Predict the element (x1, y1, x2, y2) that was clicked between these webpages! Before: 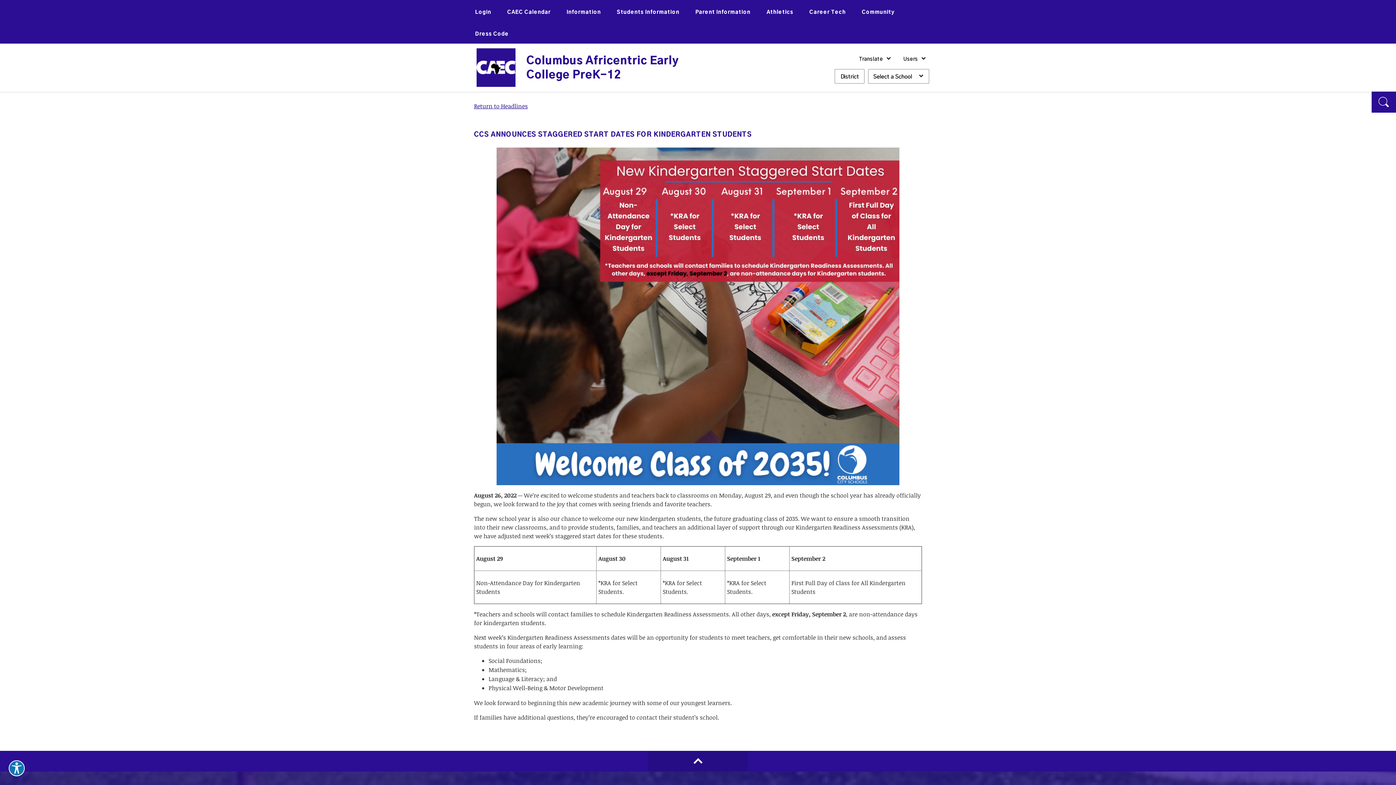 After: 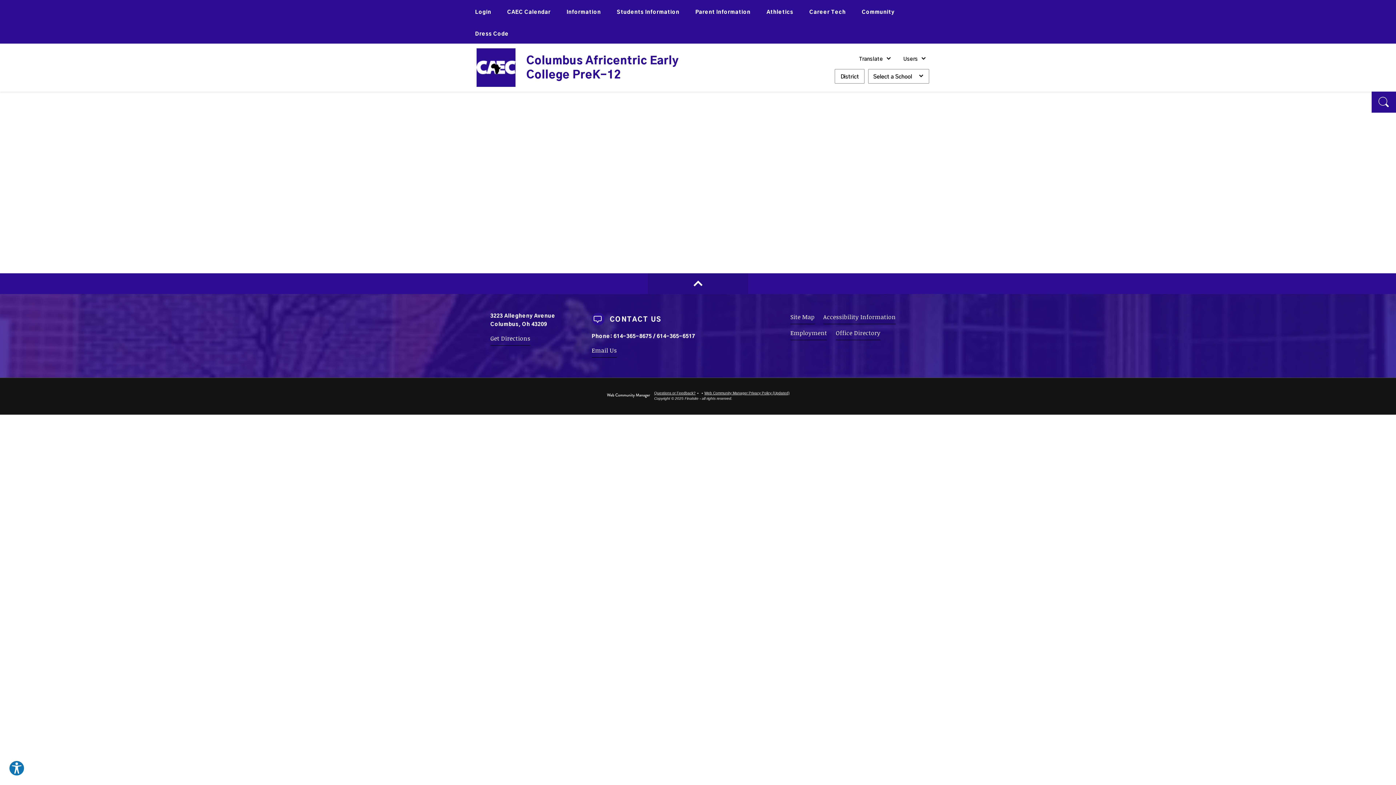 Action: bbox: (609, 0, 687, 21) label: Students Information